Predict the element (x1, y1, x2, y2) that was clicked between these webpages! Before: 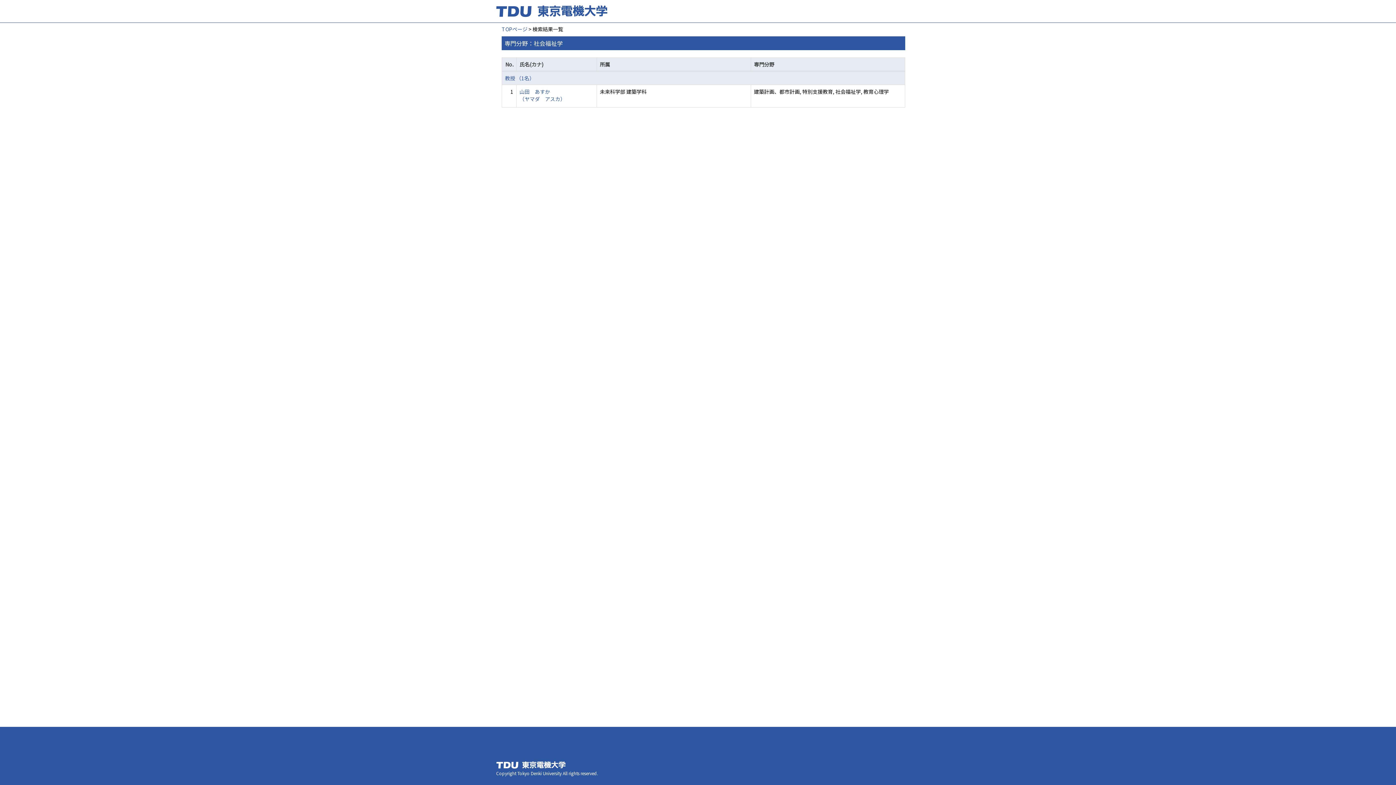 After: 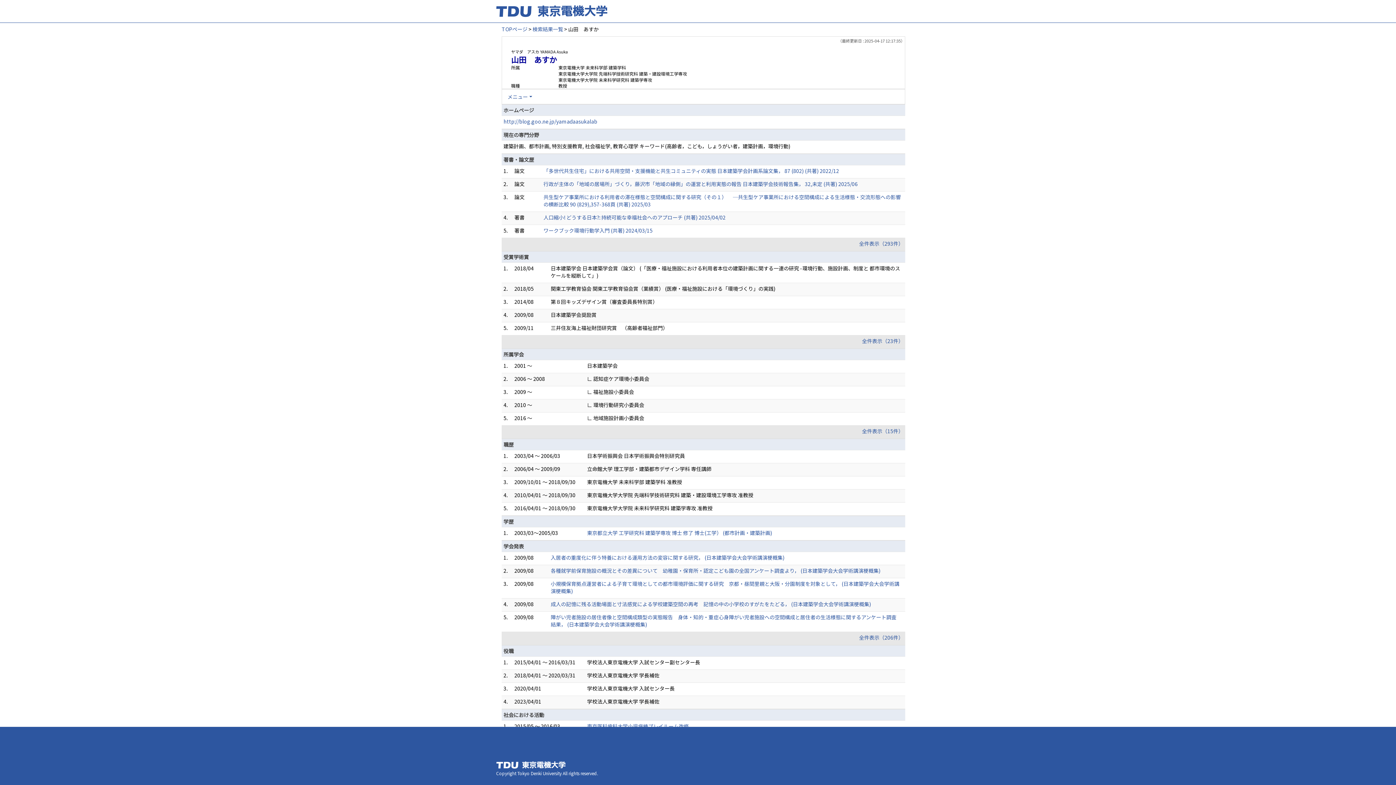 Action: label: 山田　あすか
（ヤマダ　アスカ） bbox: (519, 88, 565, 102)